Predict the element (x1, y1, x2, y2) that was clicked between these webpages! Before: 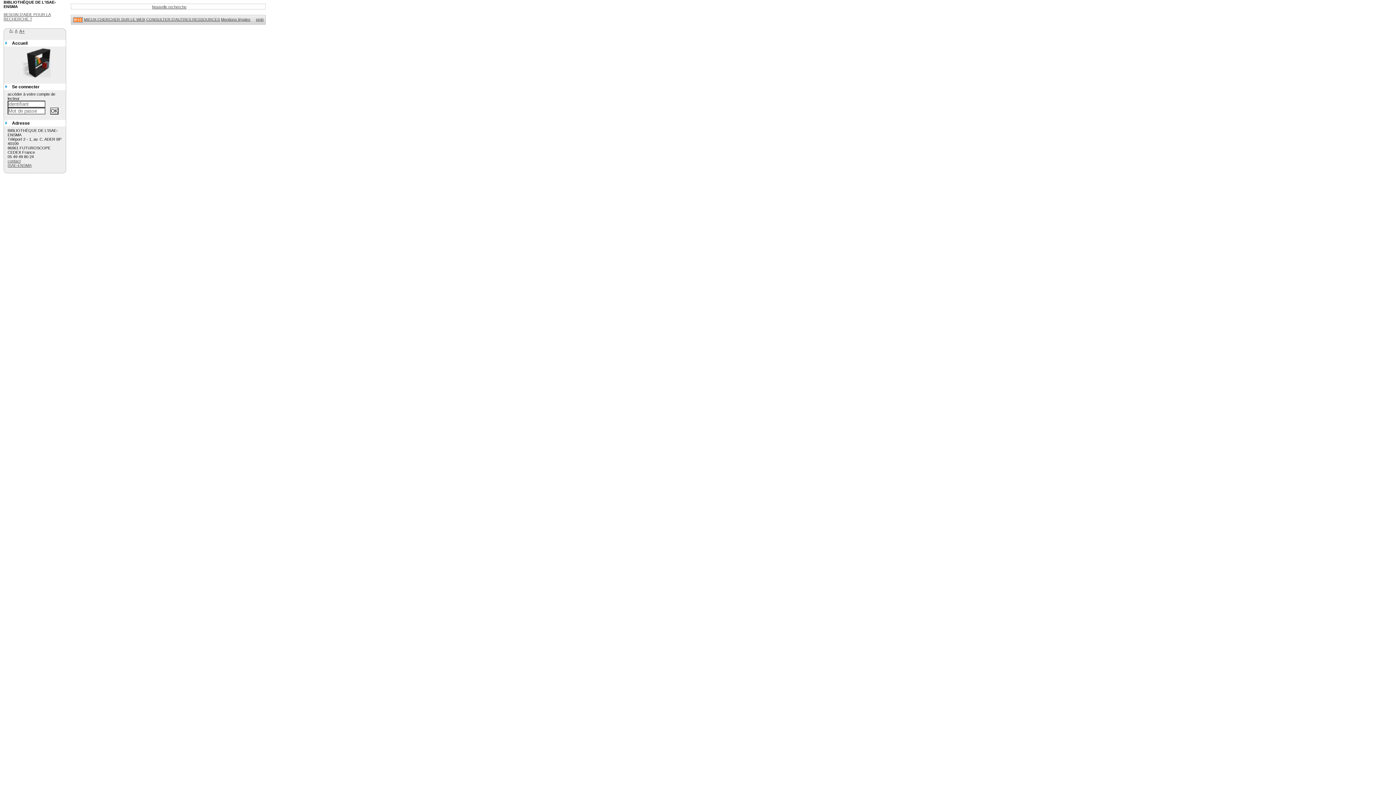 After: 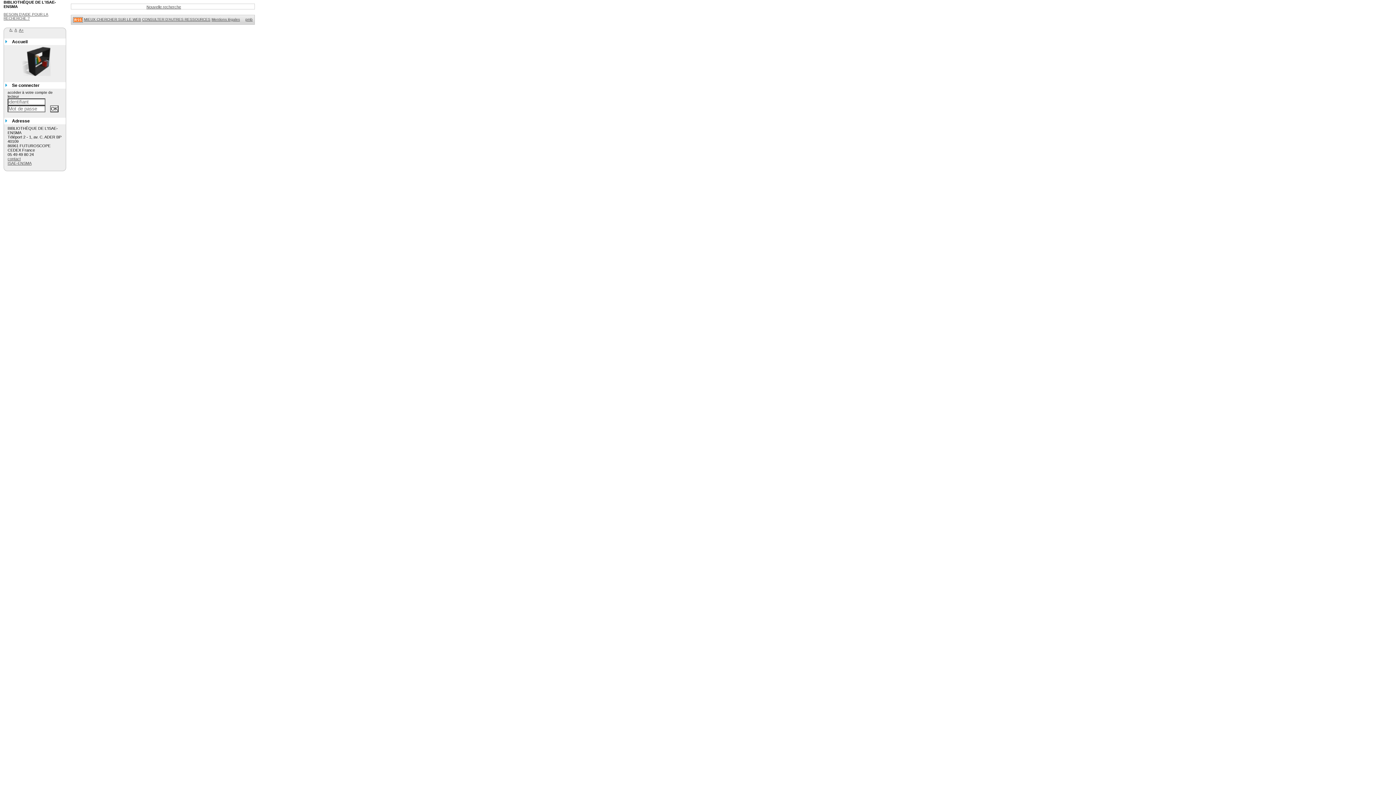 Action: bbox: (9, 28, 13, 32) label: A-